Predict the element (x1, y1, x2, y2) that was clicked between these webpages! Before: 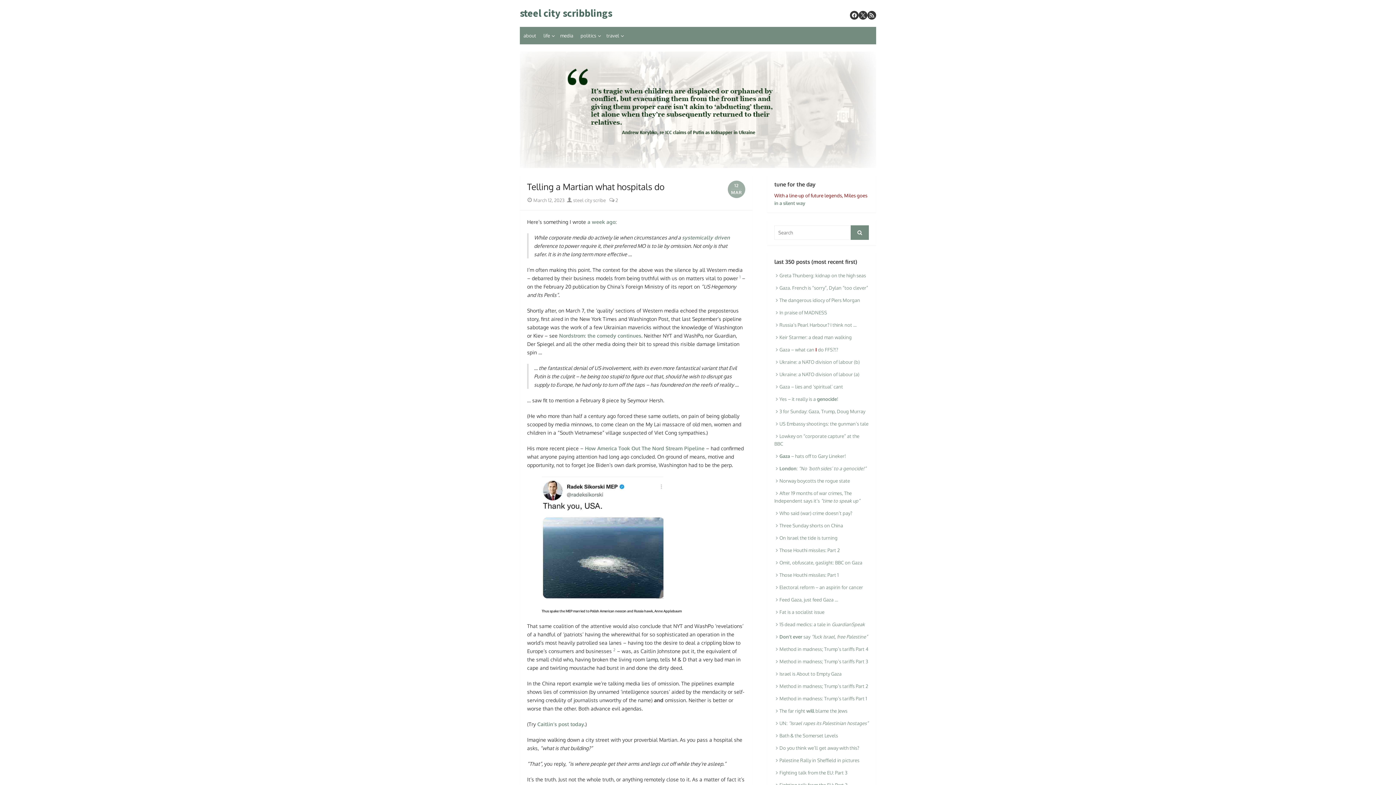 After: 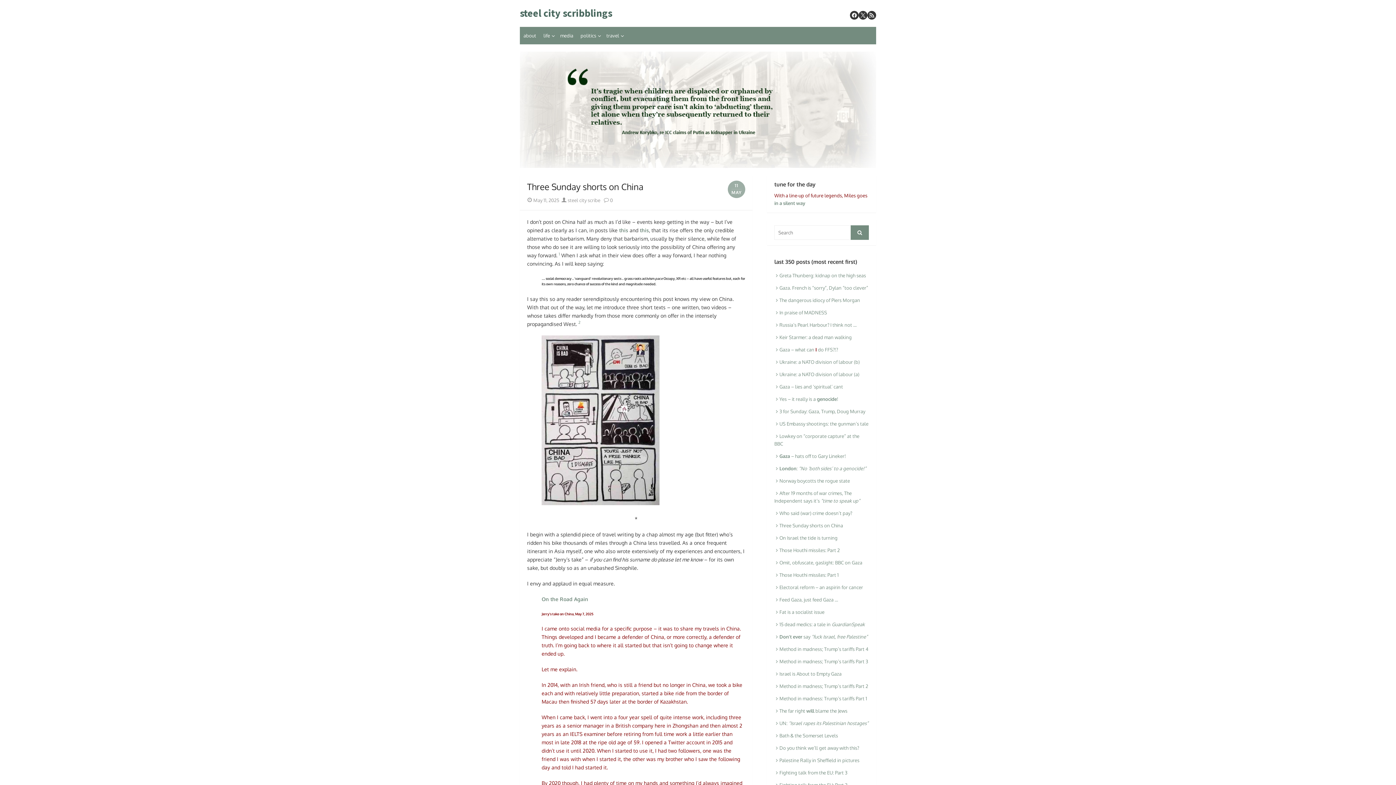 Action: bbox: (774, 522, 843, 528) label: Three Sunday shorts on China